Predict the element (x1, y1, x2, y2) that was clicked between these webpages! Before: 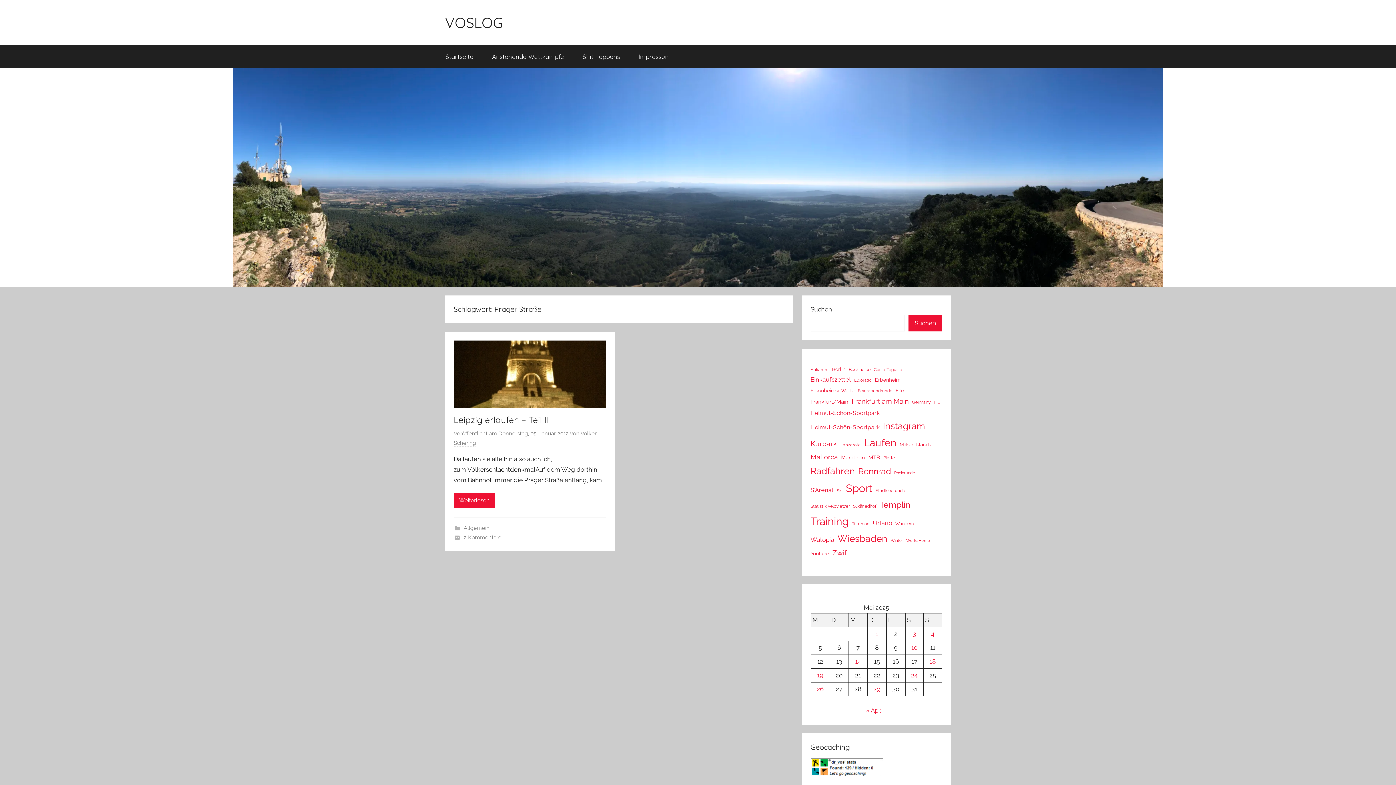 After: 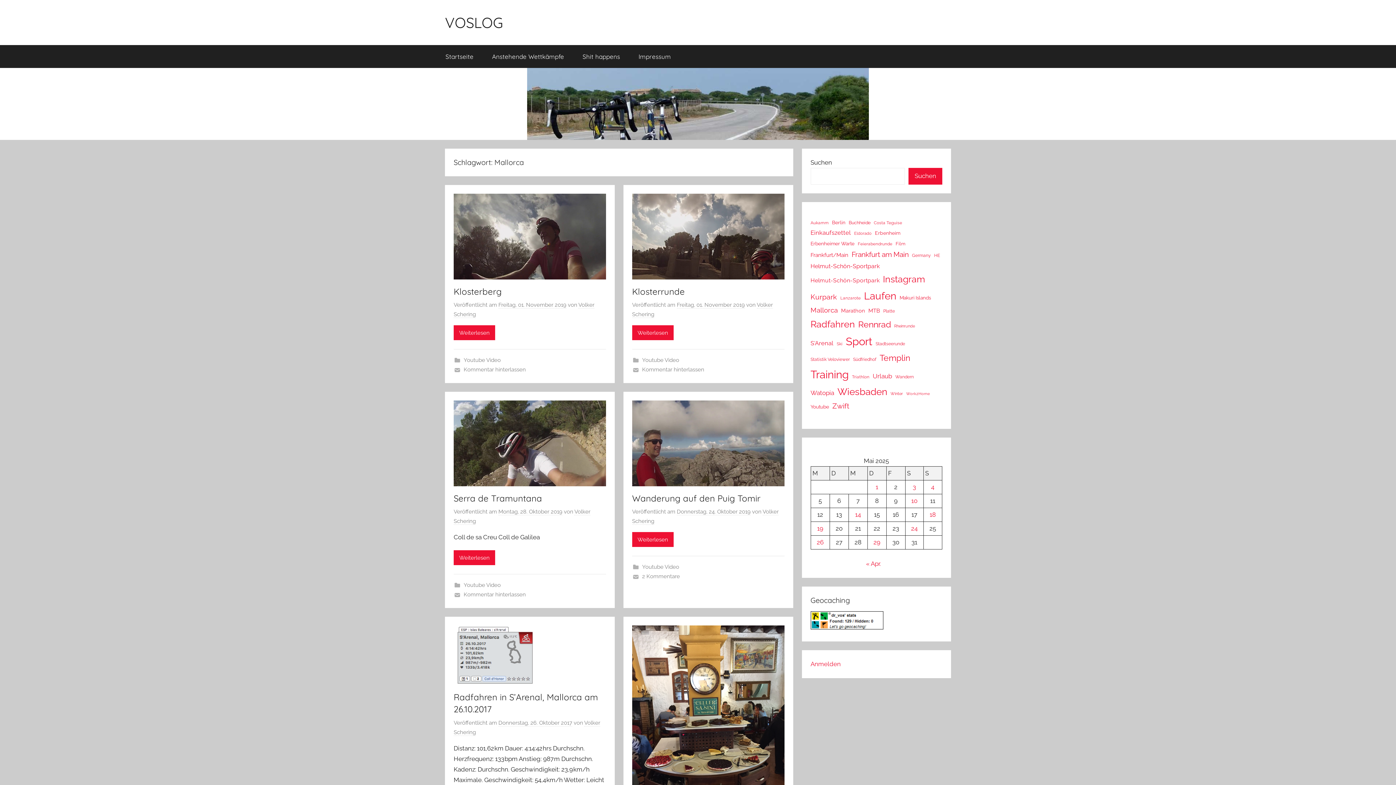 Action: label: Mallorca (64 Einträge) bbox: (810, 451, 838, 463)